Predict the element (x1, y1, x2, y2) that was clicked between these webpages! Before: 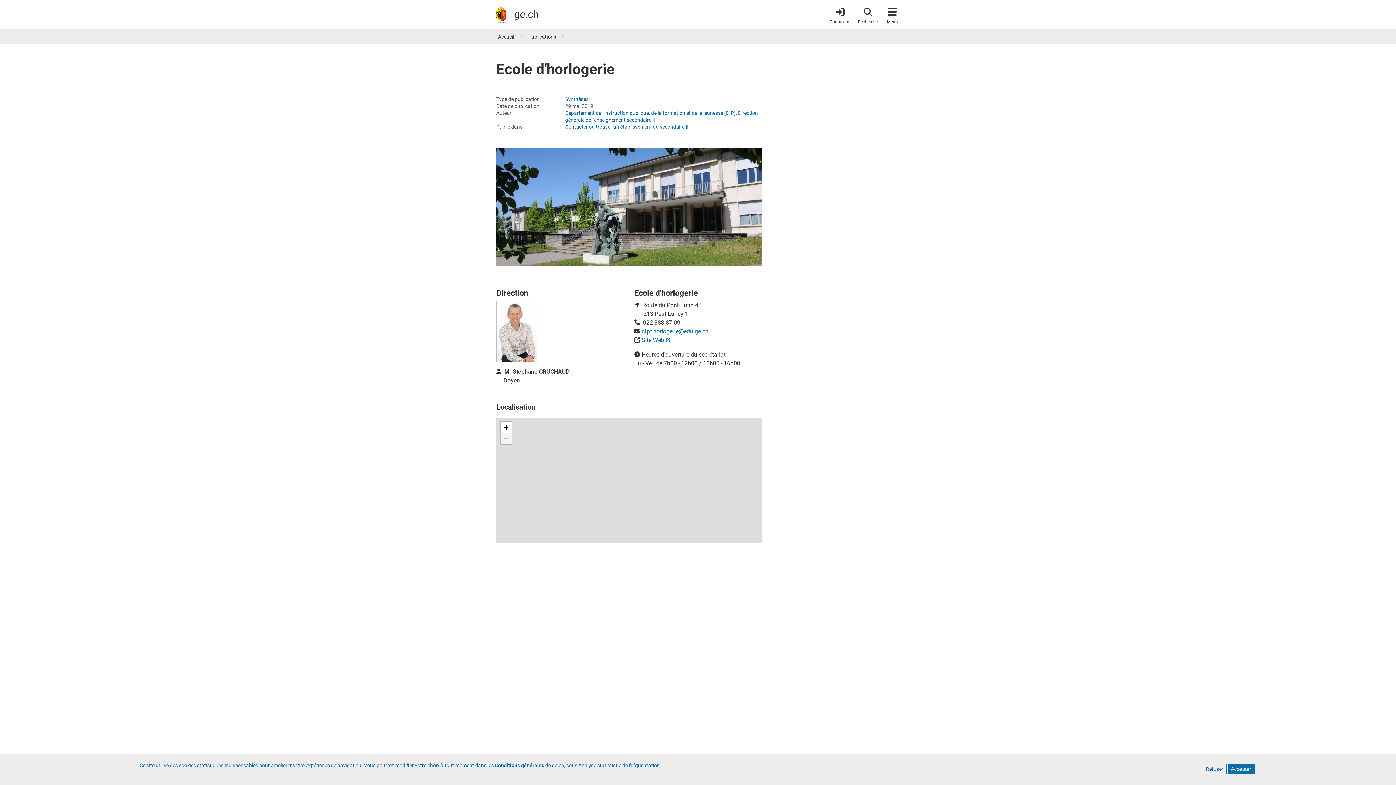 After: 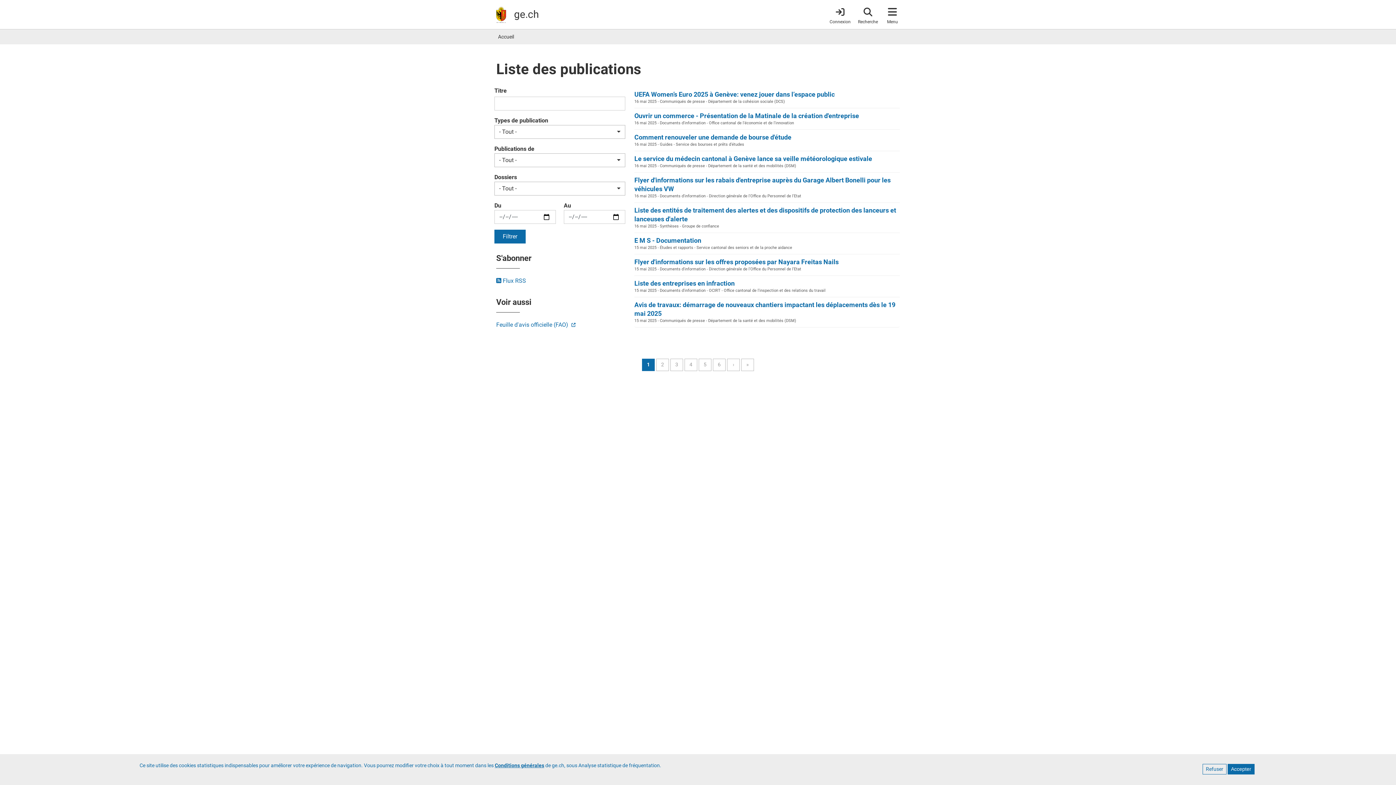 Action: bbox: (528, 33, 556, 39) label: Publications